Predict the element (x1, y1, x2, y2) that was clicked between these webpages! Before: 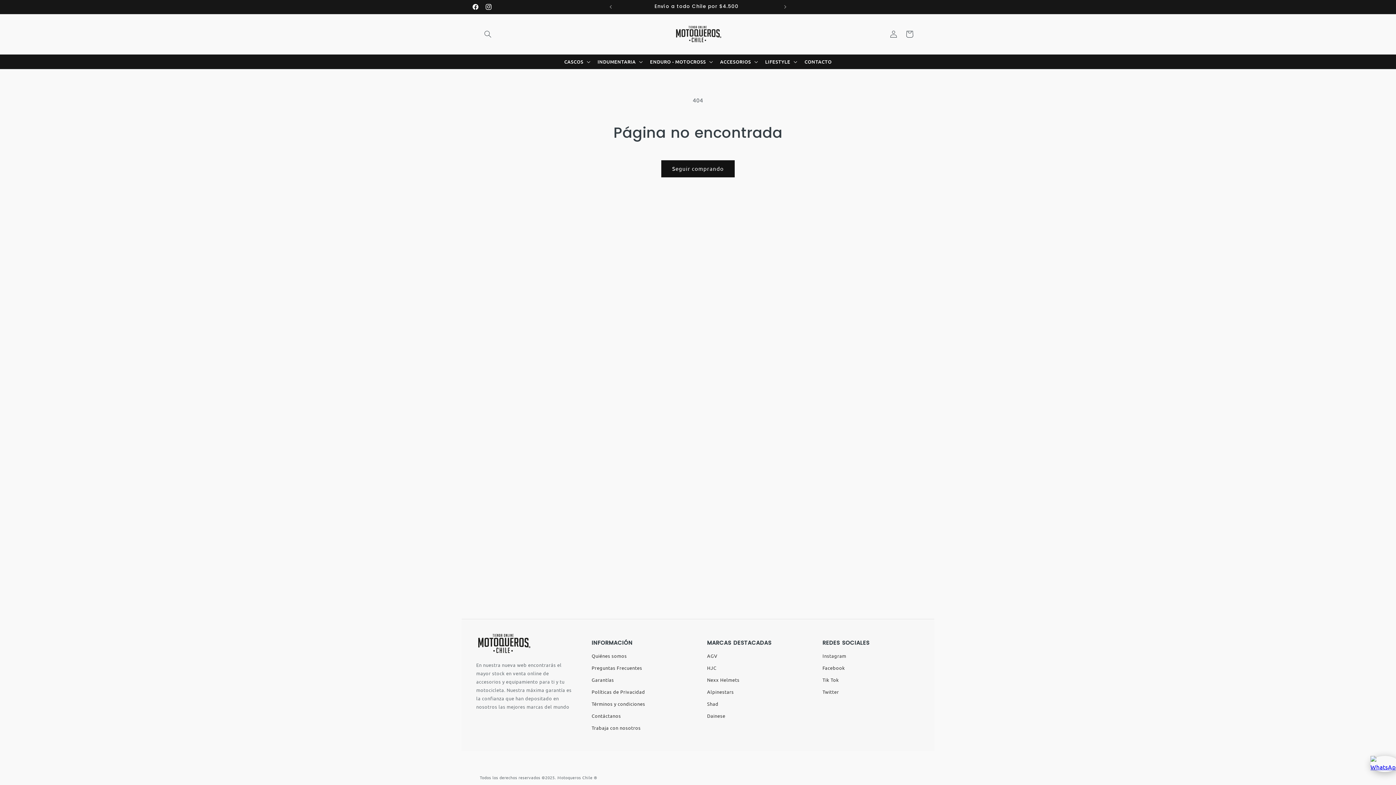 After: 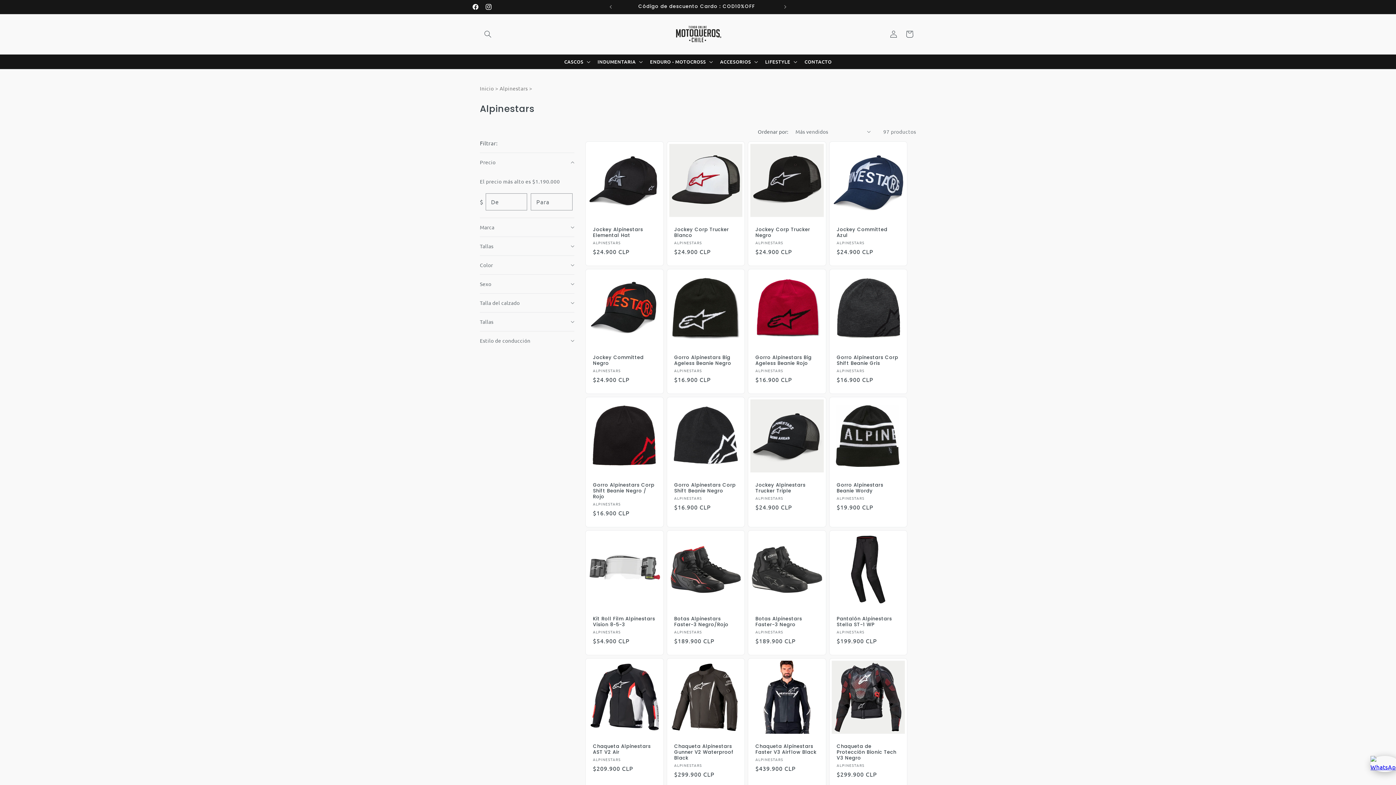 Action: label: Alpinestars bbox: (707, 689, 734, 695)